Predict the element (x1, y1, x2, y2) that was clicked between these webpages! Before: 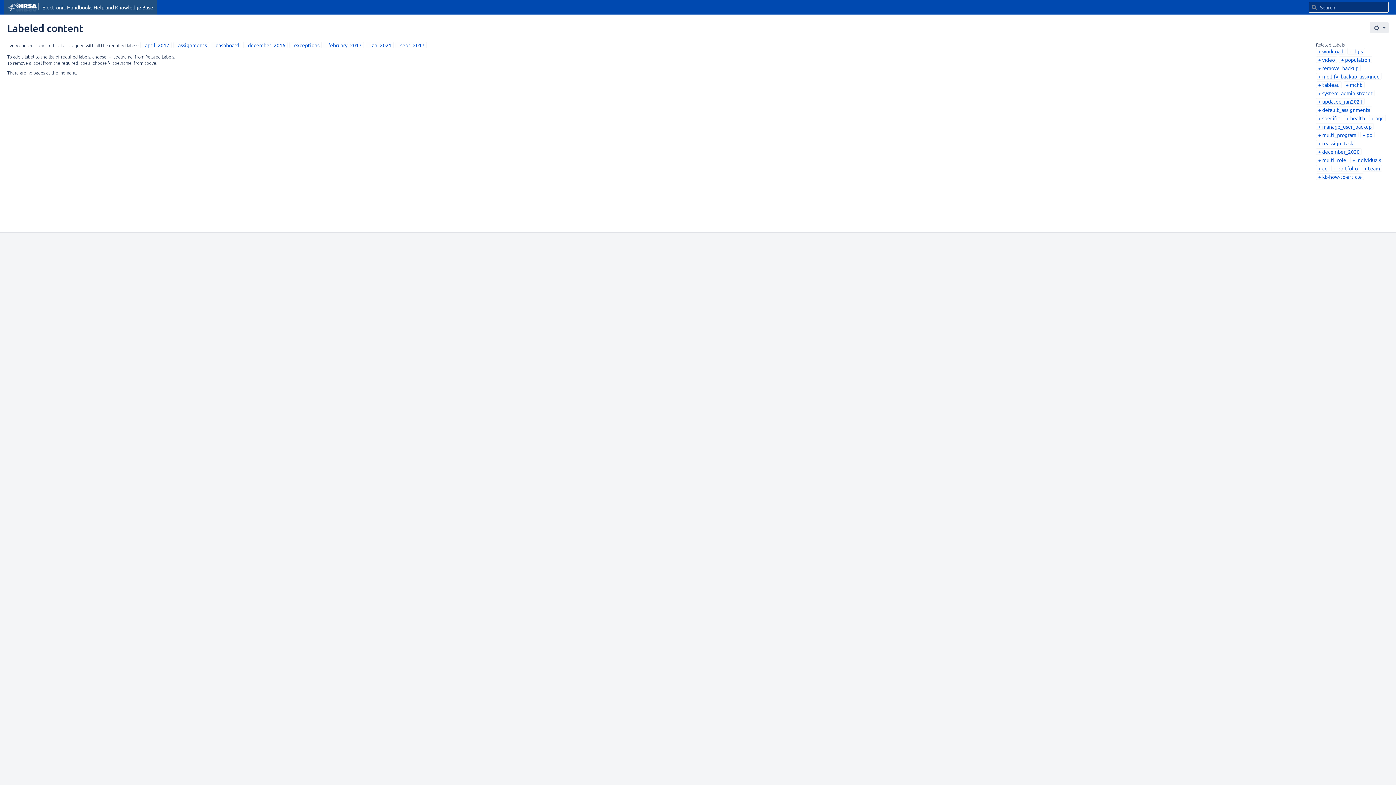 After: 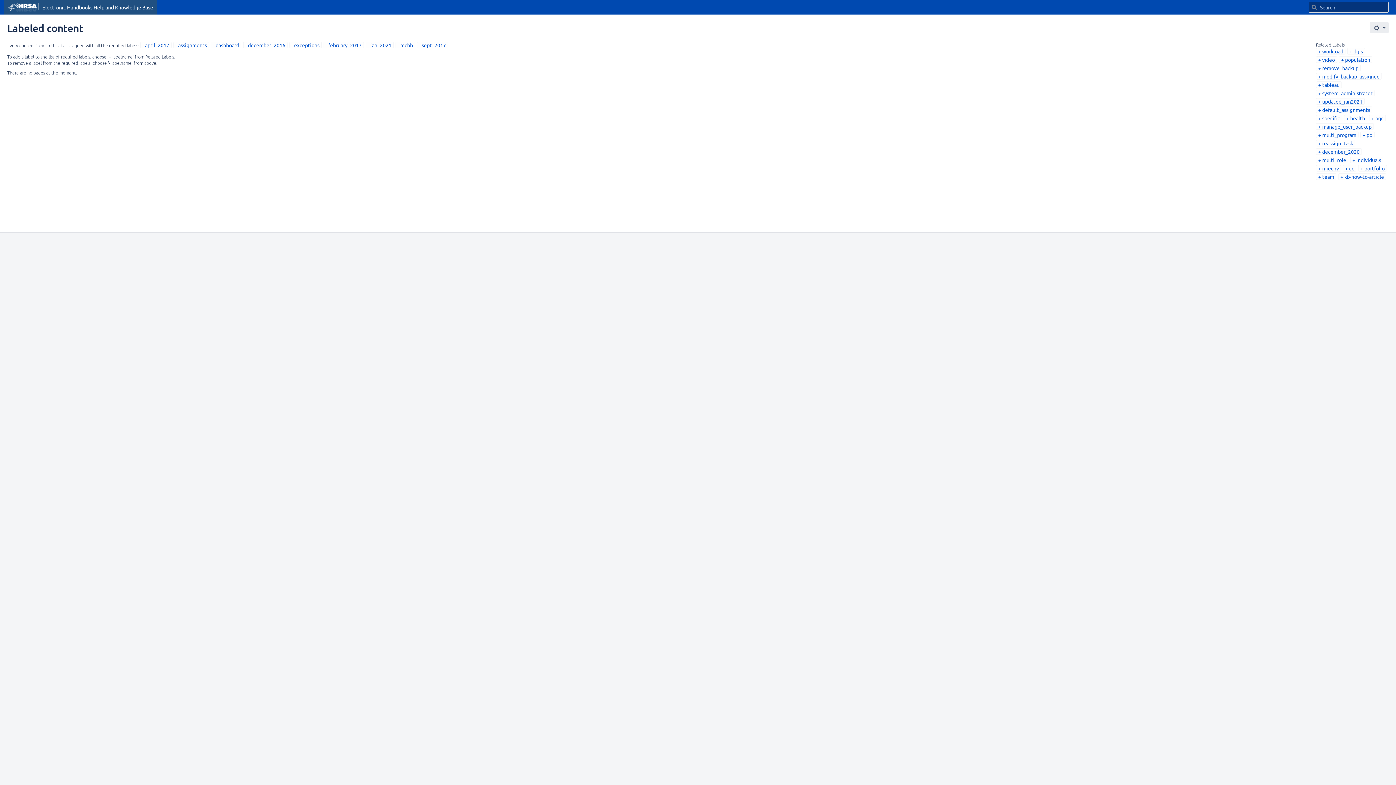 Action: bbox: (1346, 81, 1362, 88) label: mchb